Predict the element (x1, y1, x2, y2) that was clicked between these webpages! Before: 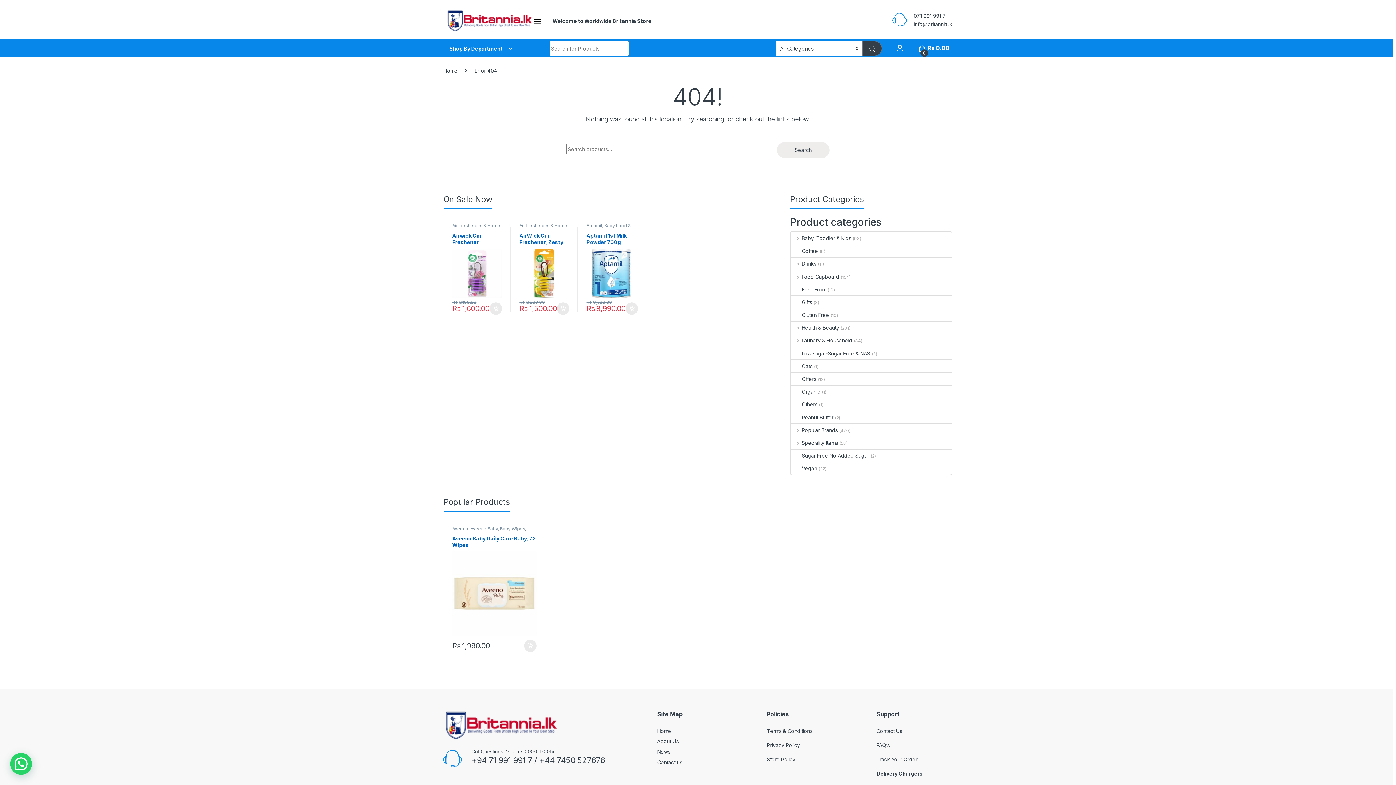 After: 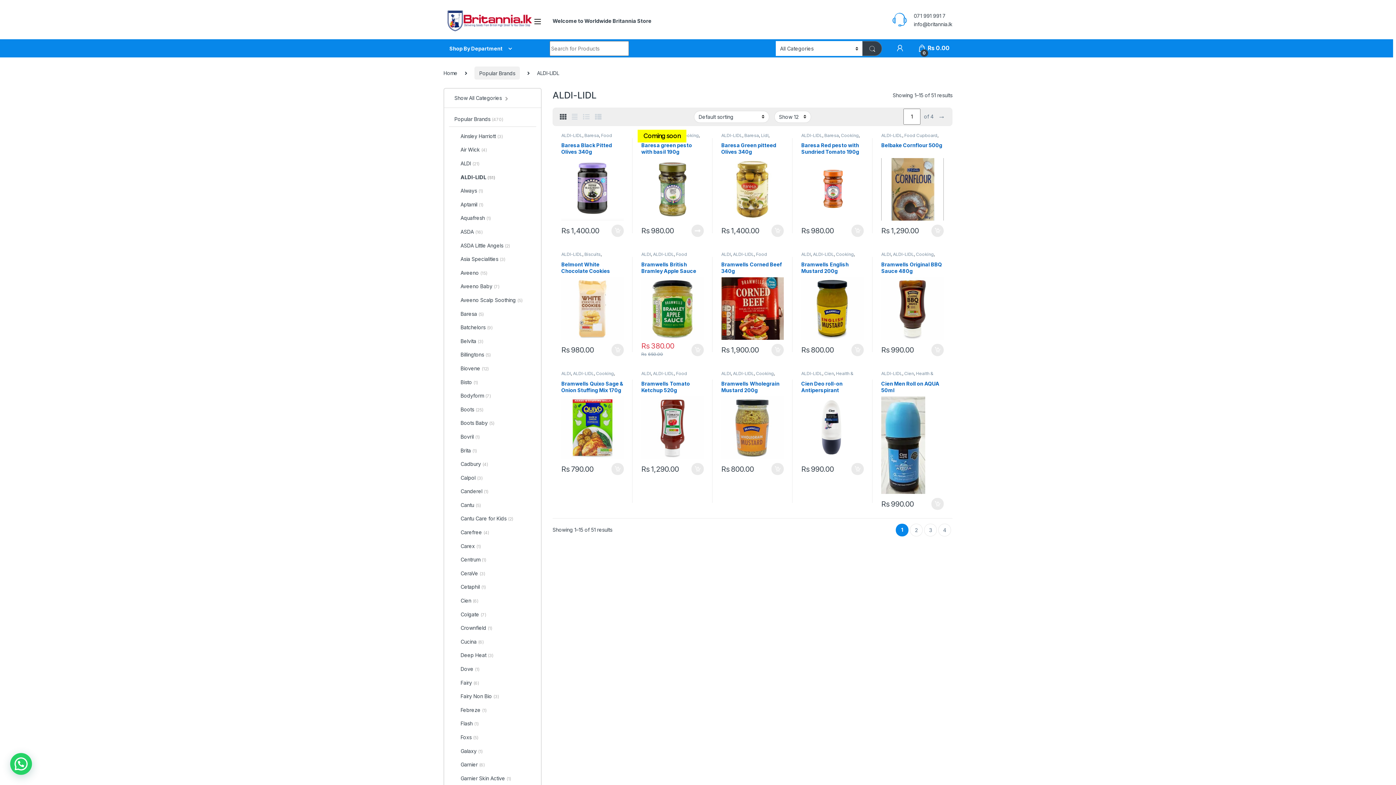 Action: label: ALDI-LIDL bbox: (554, 526, 575, 531)